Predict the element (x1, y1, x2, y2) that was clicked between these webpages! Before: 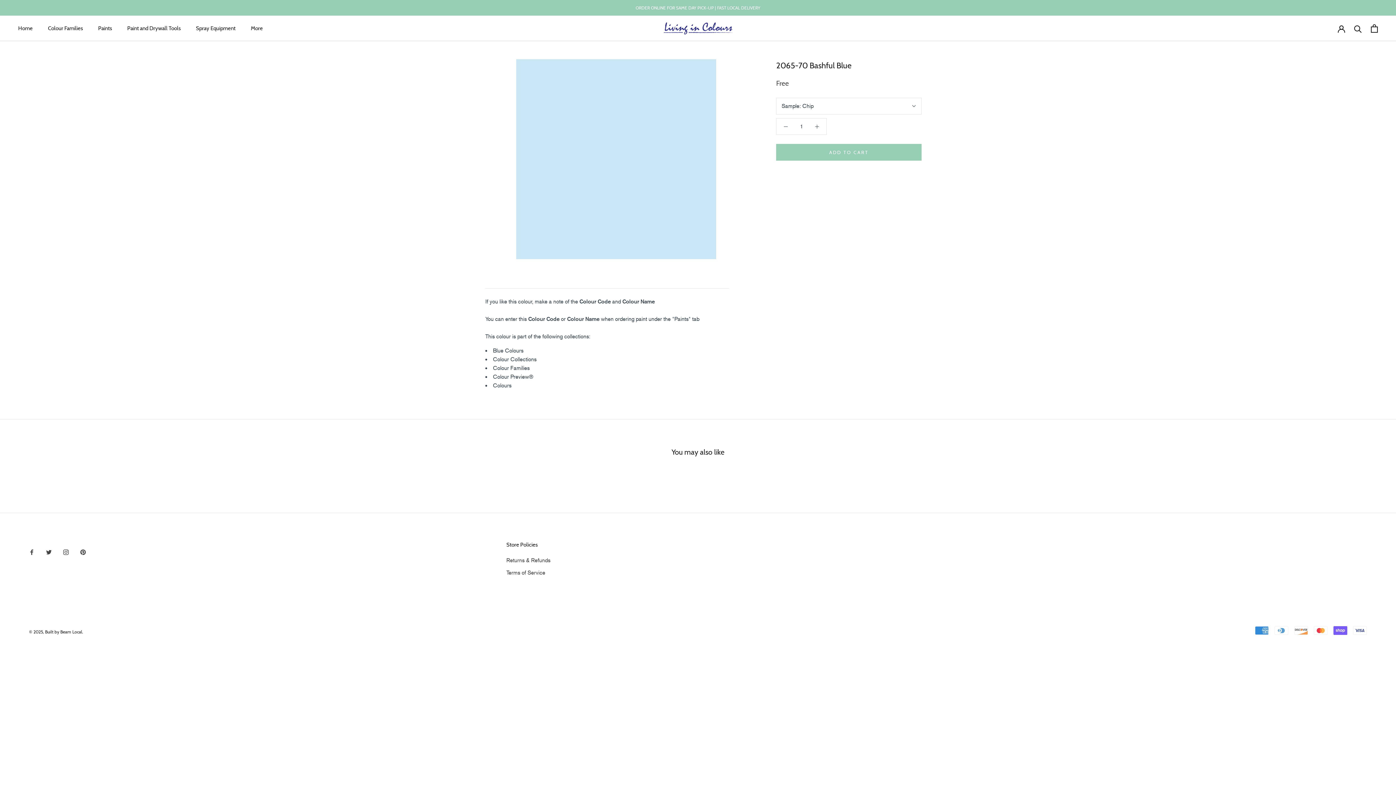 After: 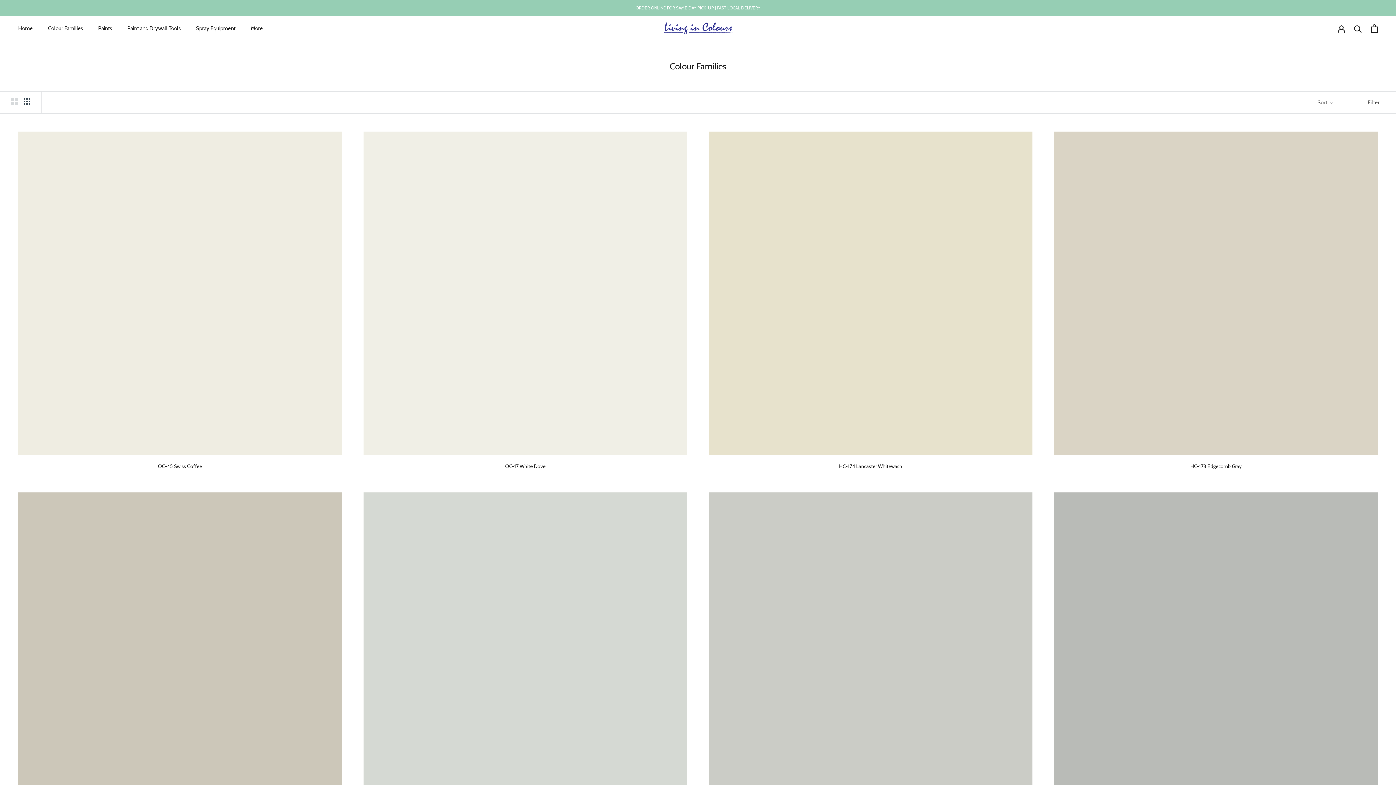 Action: label: Colour Families bbox: (48, 25, 82, 31)